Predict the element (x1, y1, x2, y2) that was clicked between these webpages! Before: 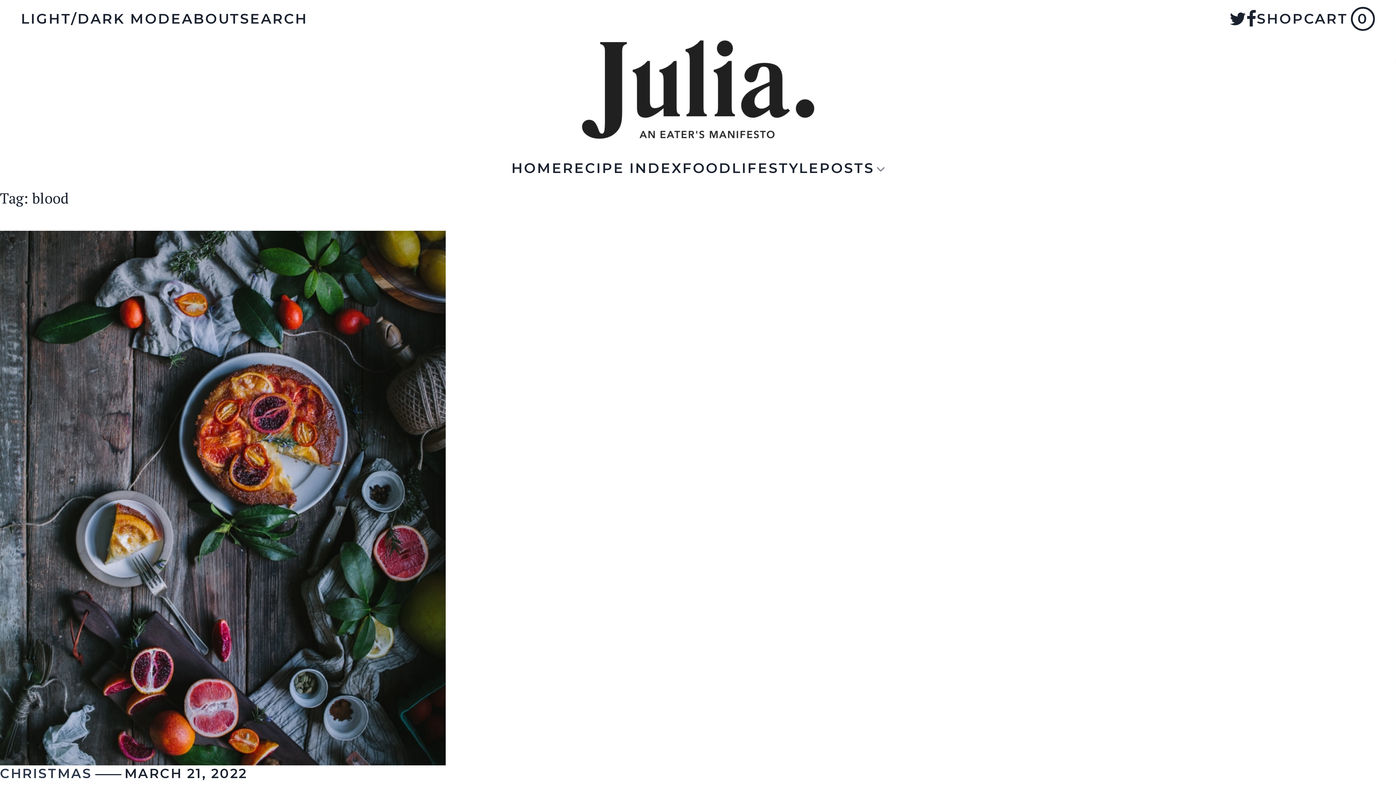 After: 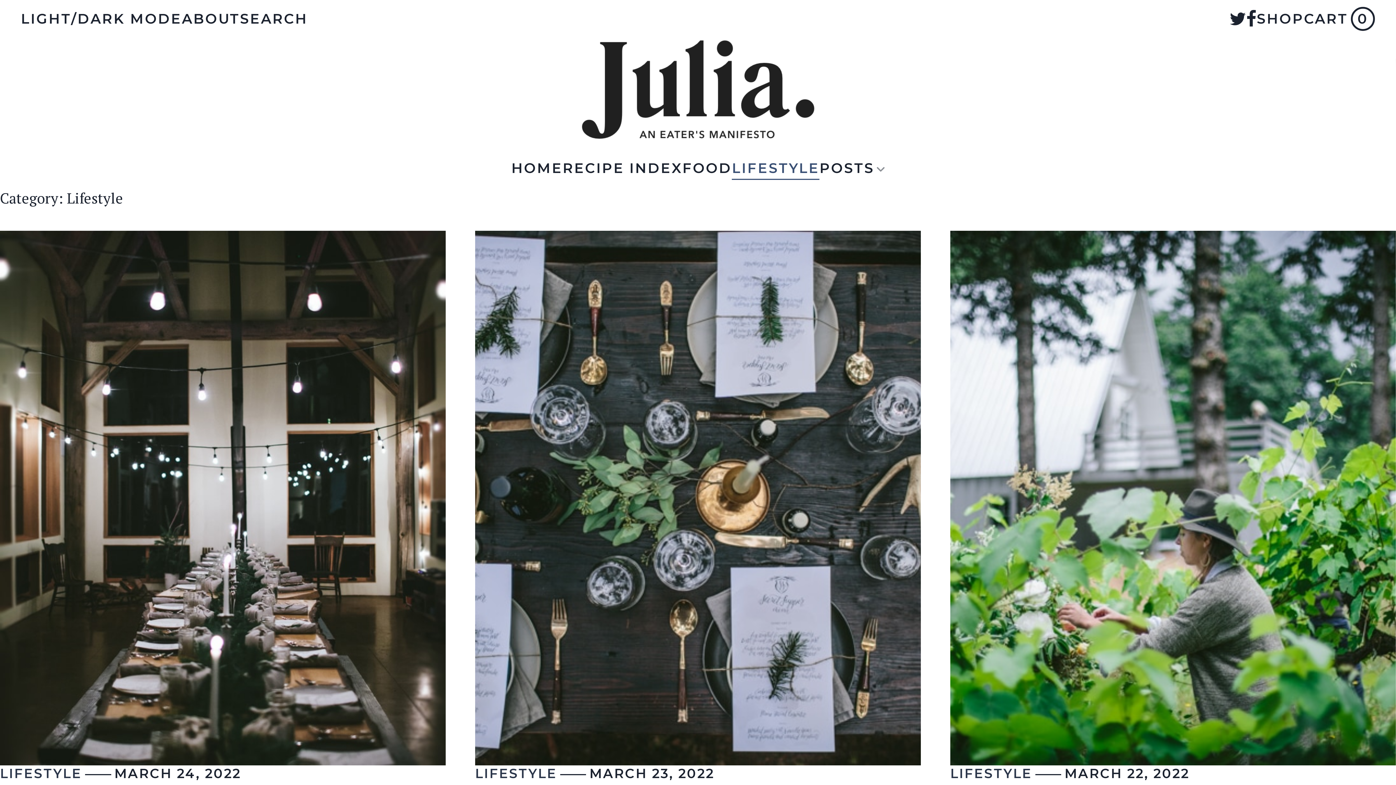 Action: label: LIFESTYLE bbox: (732, 149, 819, 180)